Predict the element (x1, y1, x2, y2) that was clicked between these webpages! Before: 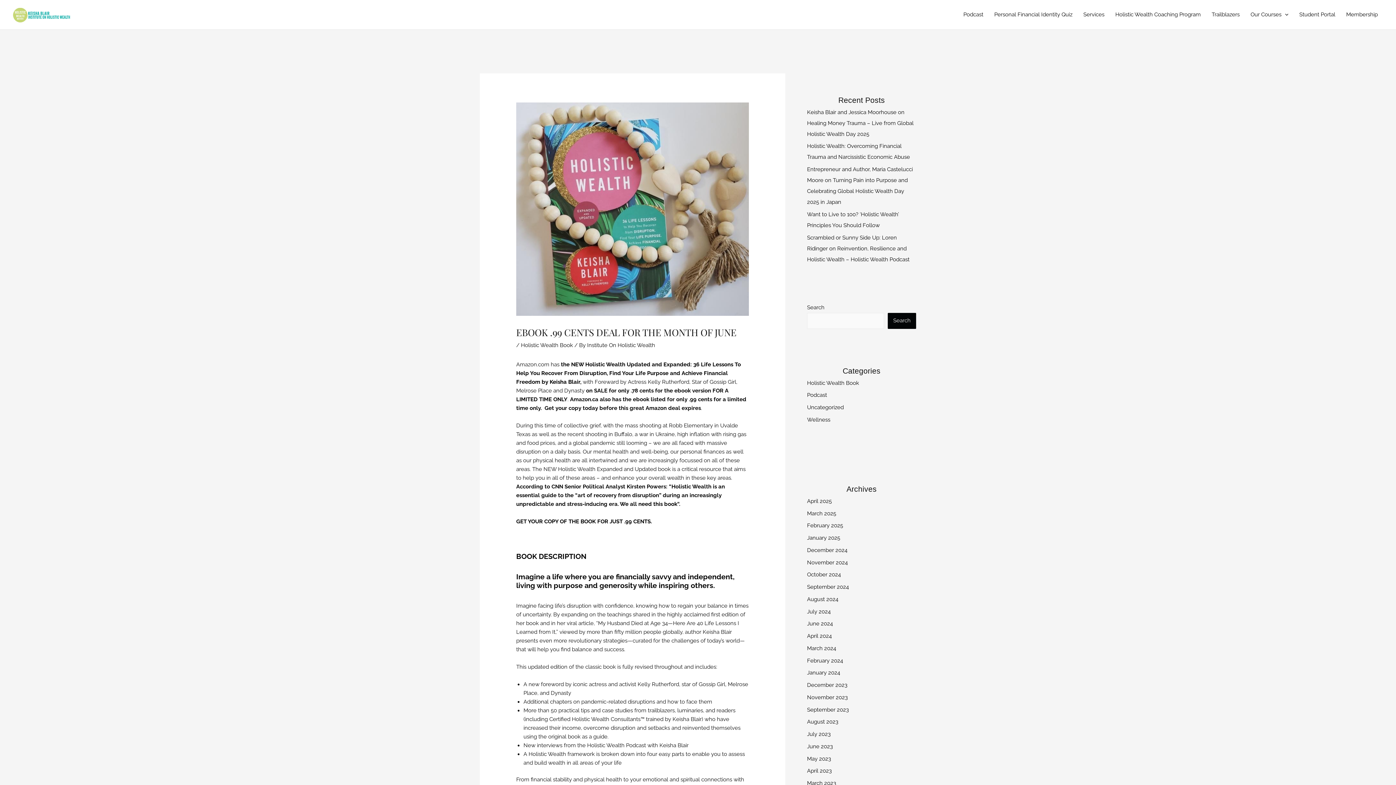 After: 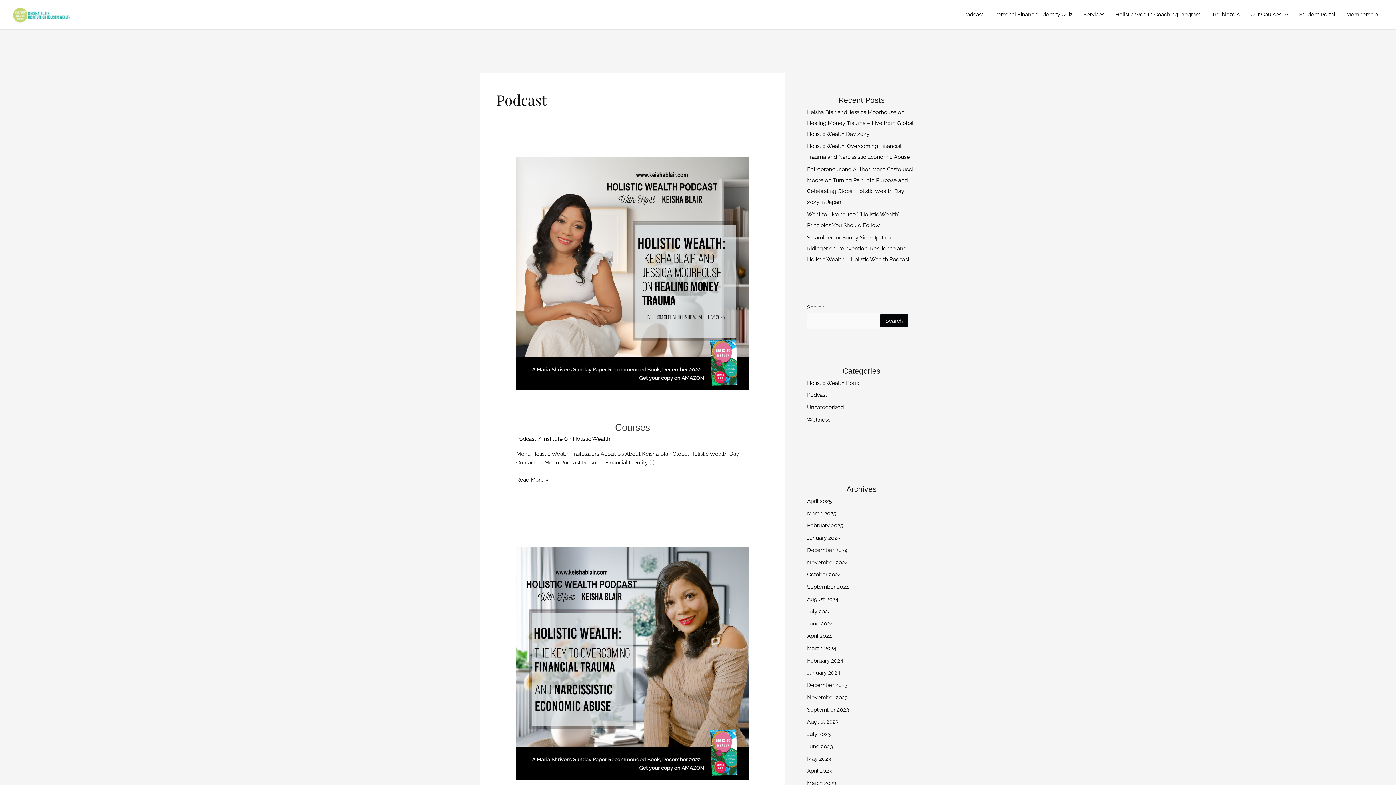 Action: label: Podcast bbox: (807, 392, 827, 398)